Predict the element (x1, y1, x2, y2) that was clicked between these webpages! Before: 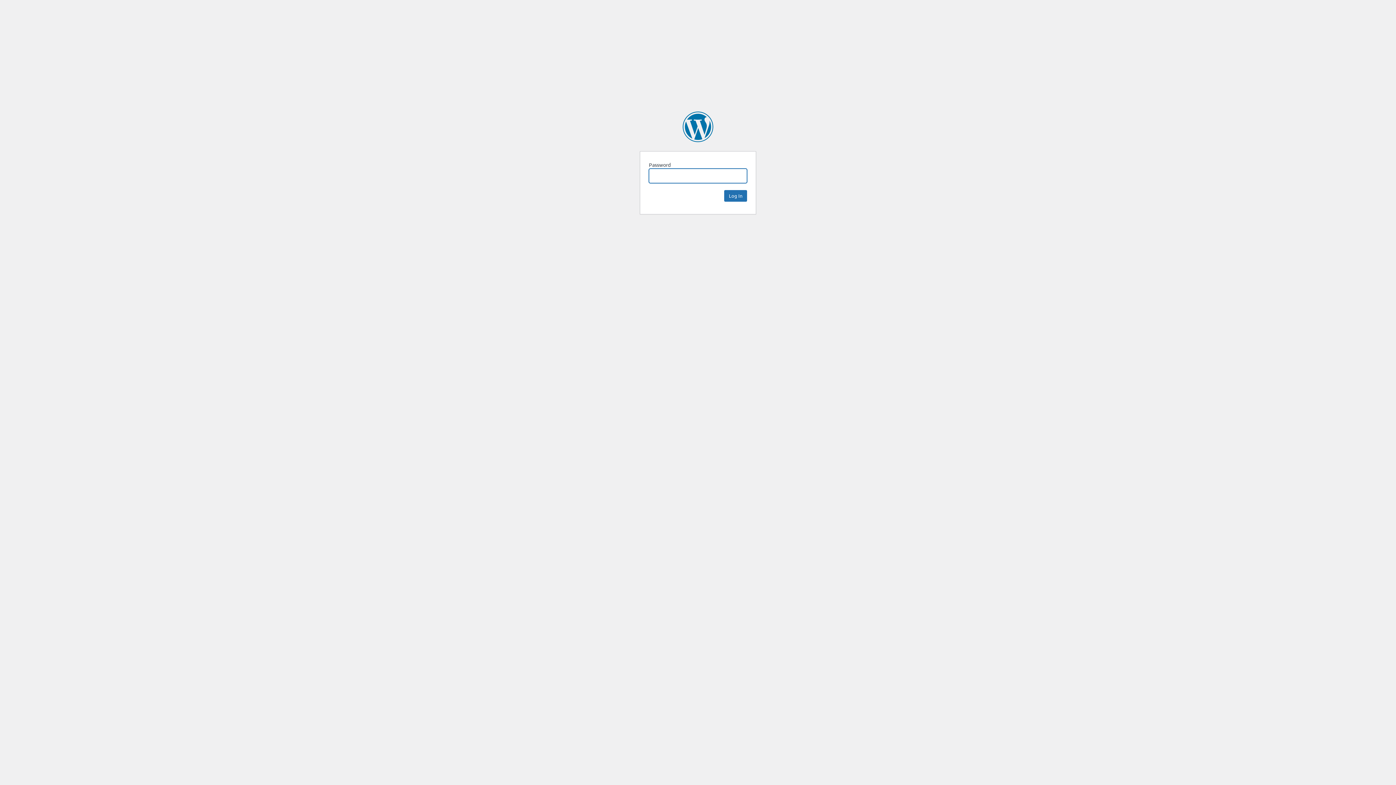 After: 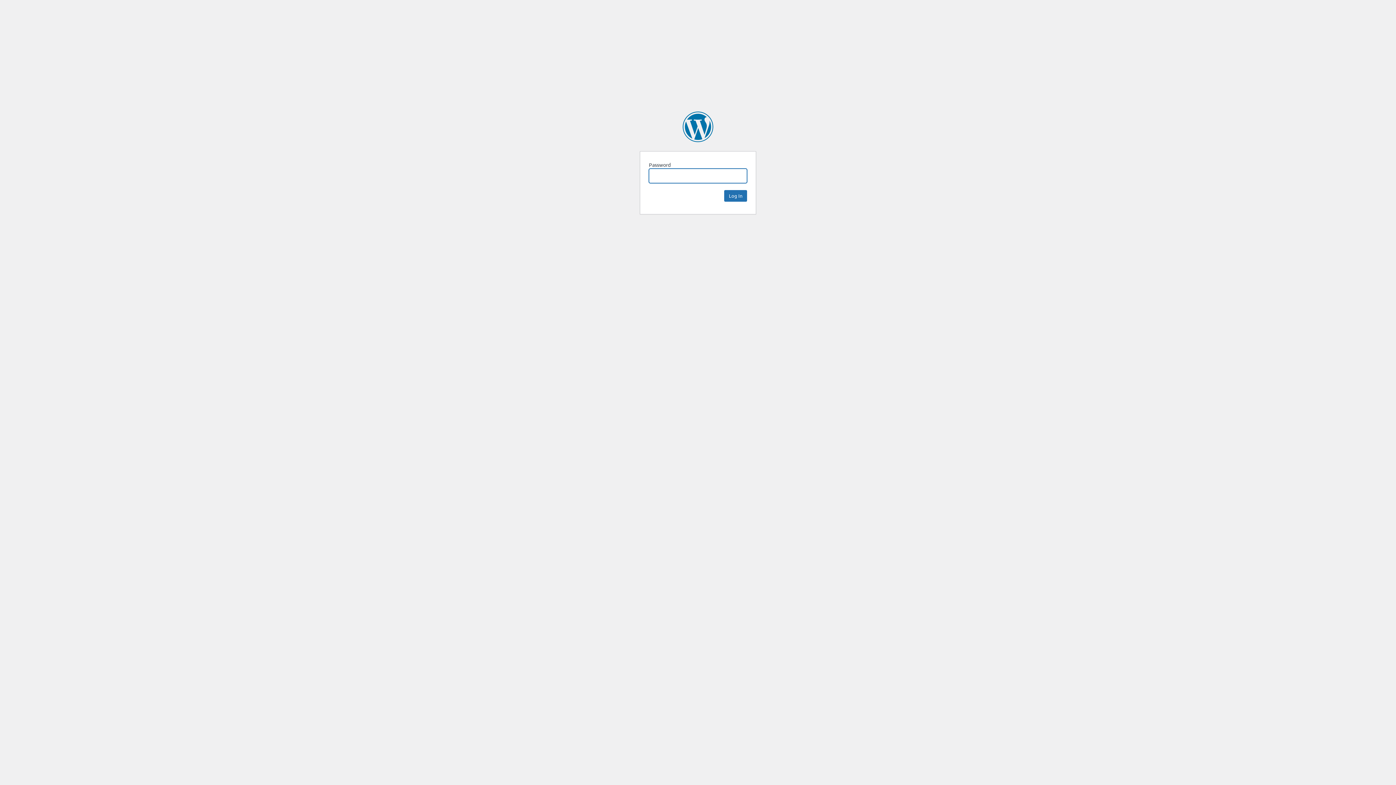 Action: bbox: (682, 111, 713, 142) label: Stephen Lamb